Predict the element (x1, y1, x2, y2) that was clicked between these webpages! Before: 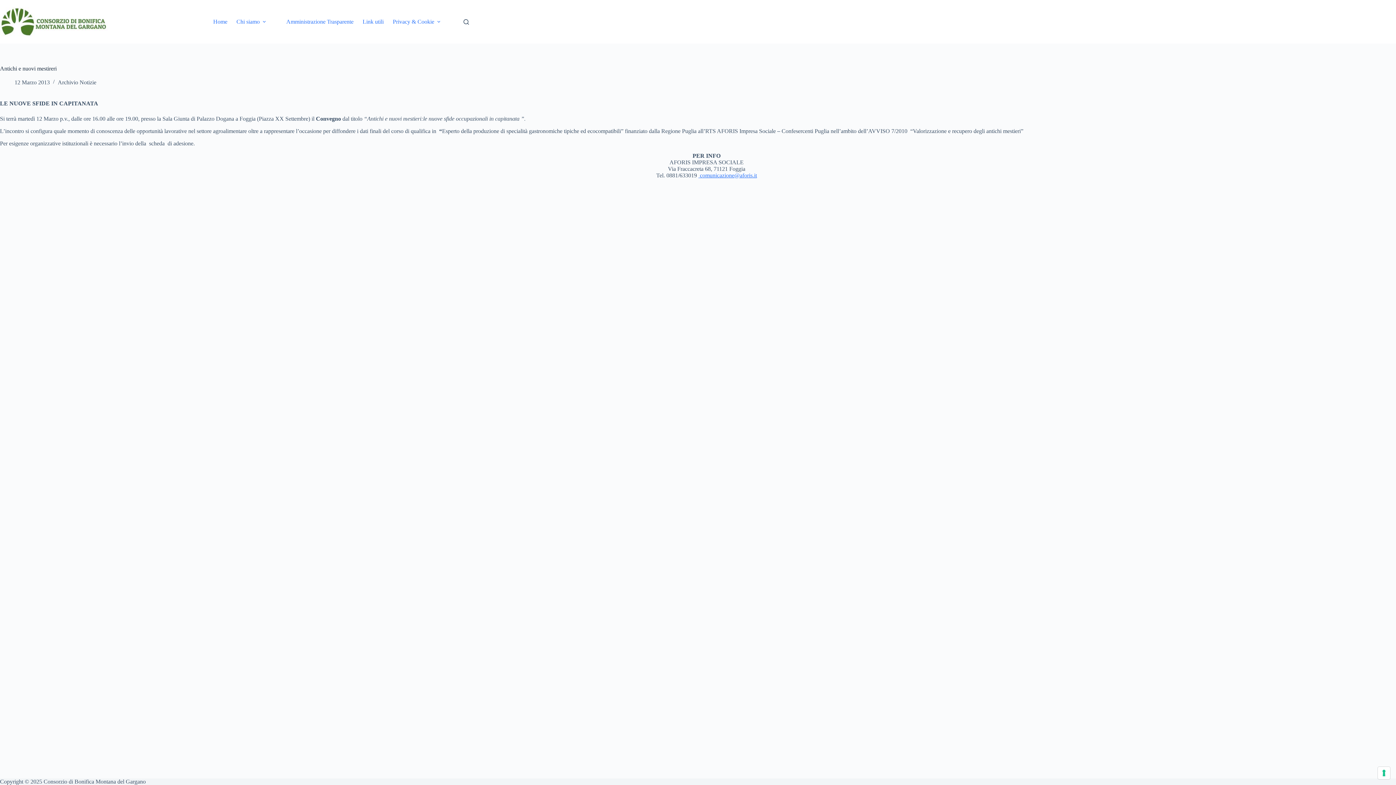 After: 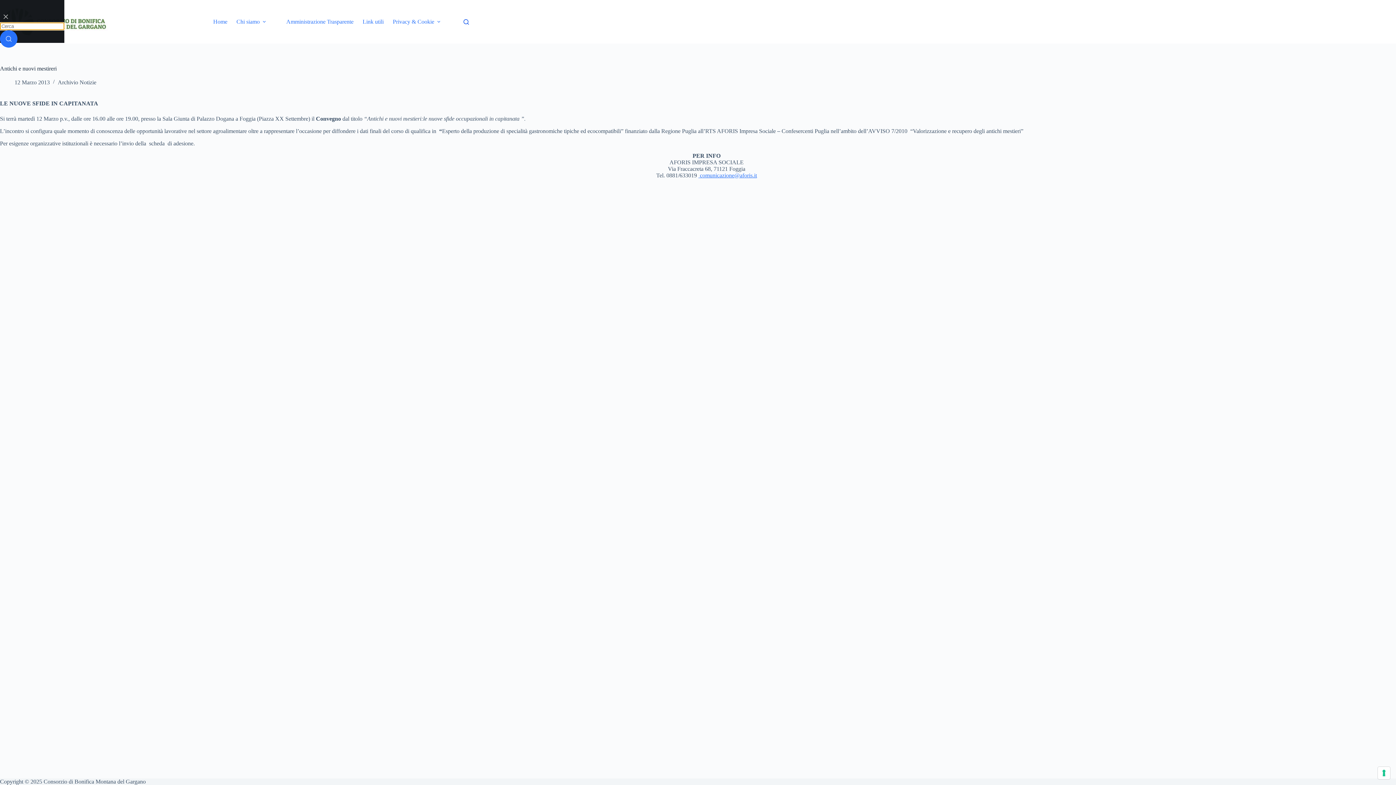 Action: bbox: (463, 19, 469, 24) label: Cerca